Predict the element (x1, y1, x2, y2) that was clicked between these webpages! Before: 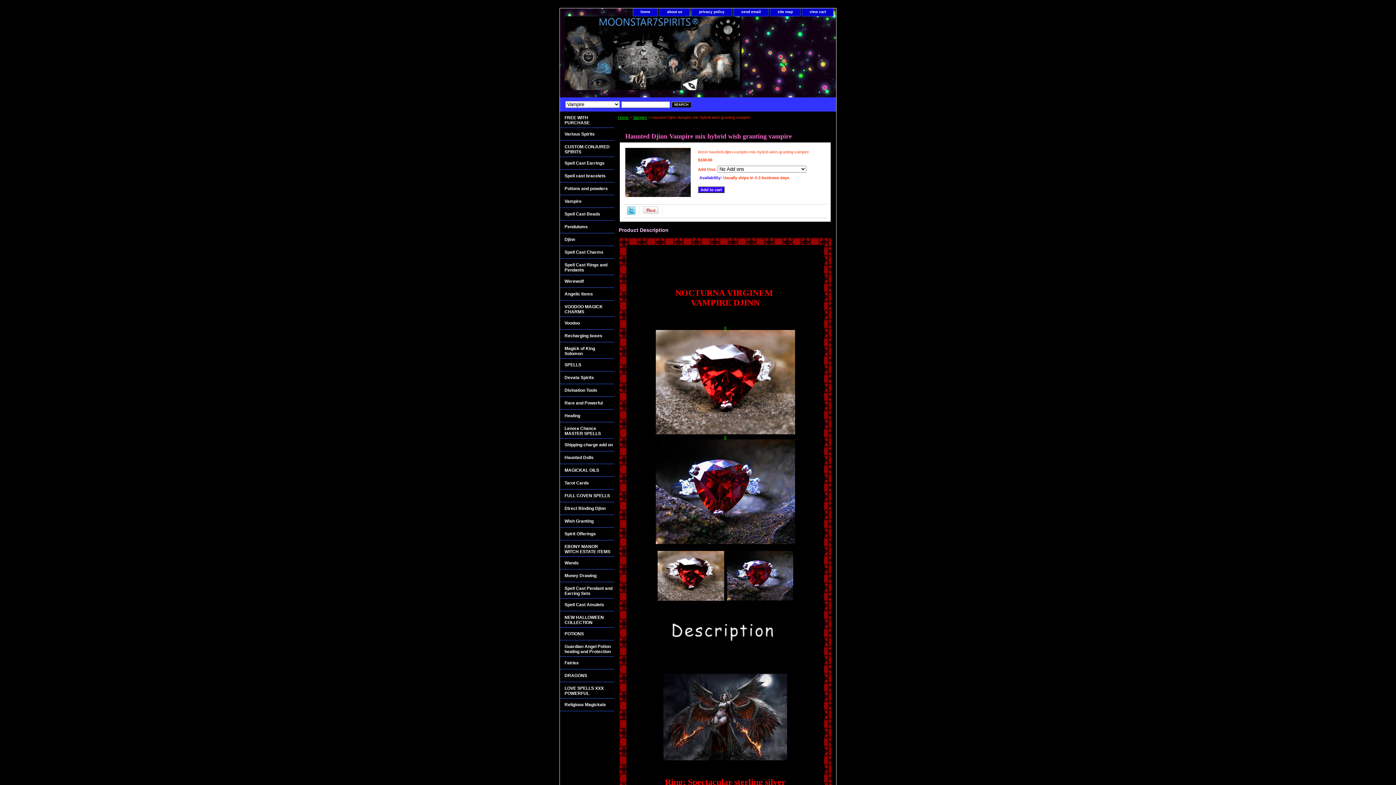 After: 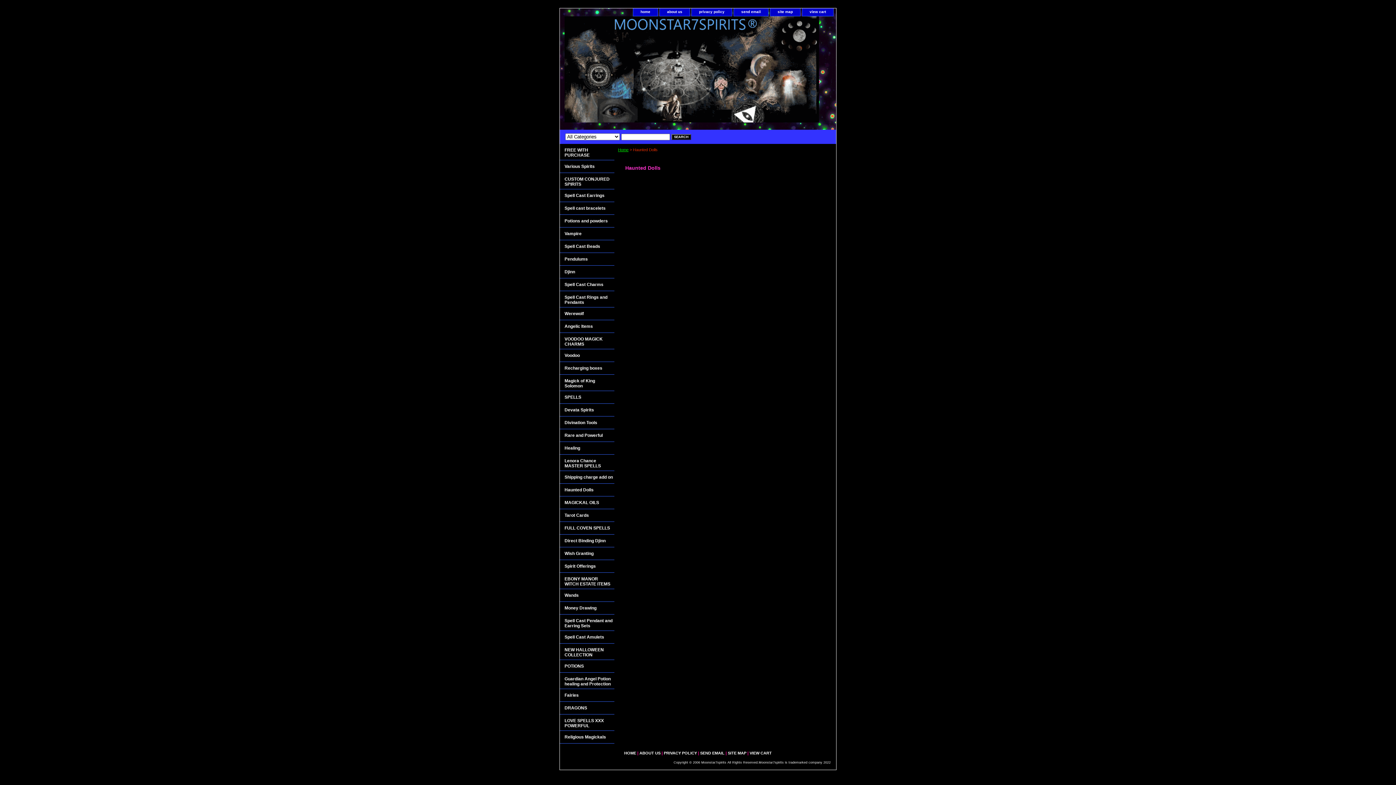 Action: label: Haunted Dolls bbox: (560, 451, 614, 464)